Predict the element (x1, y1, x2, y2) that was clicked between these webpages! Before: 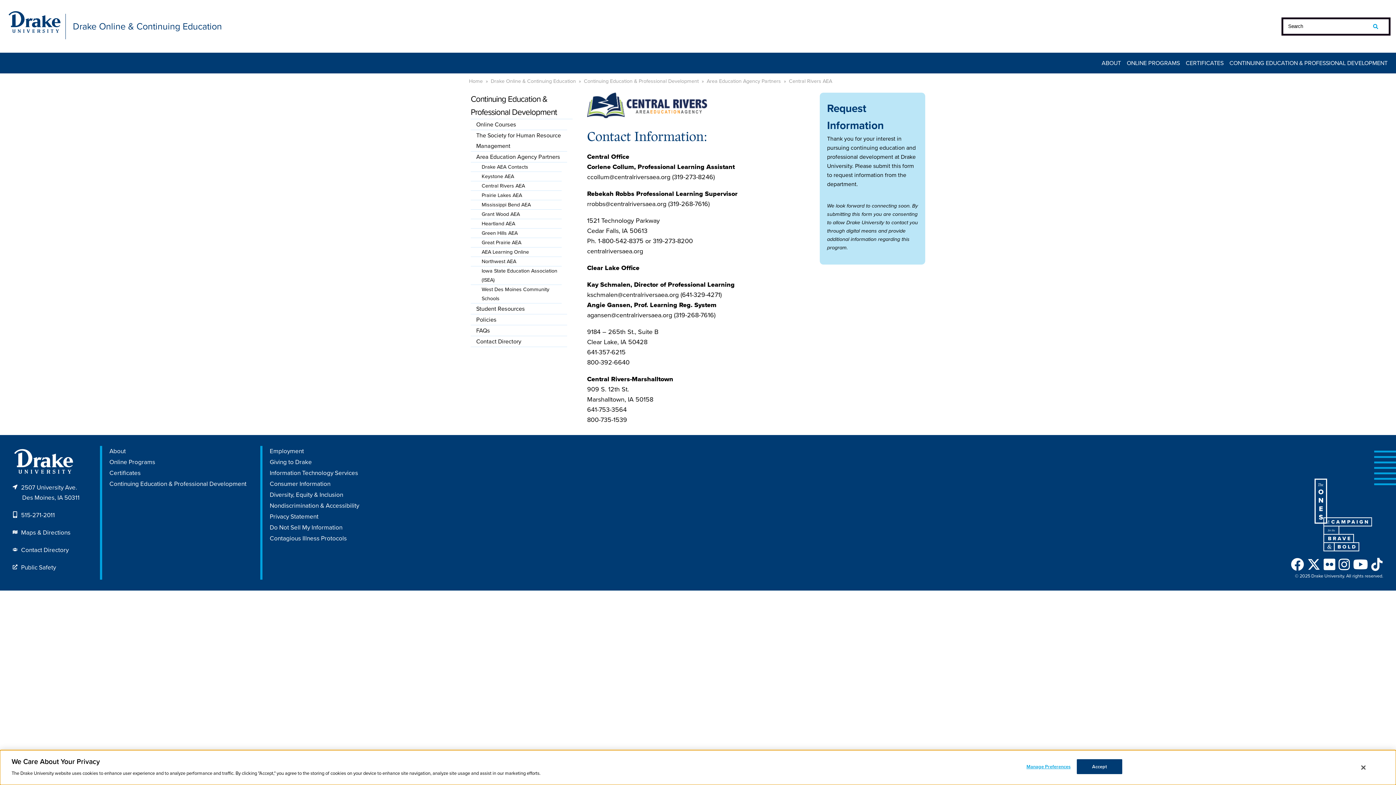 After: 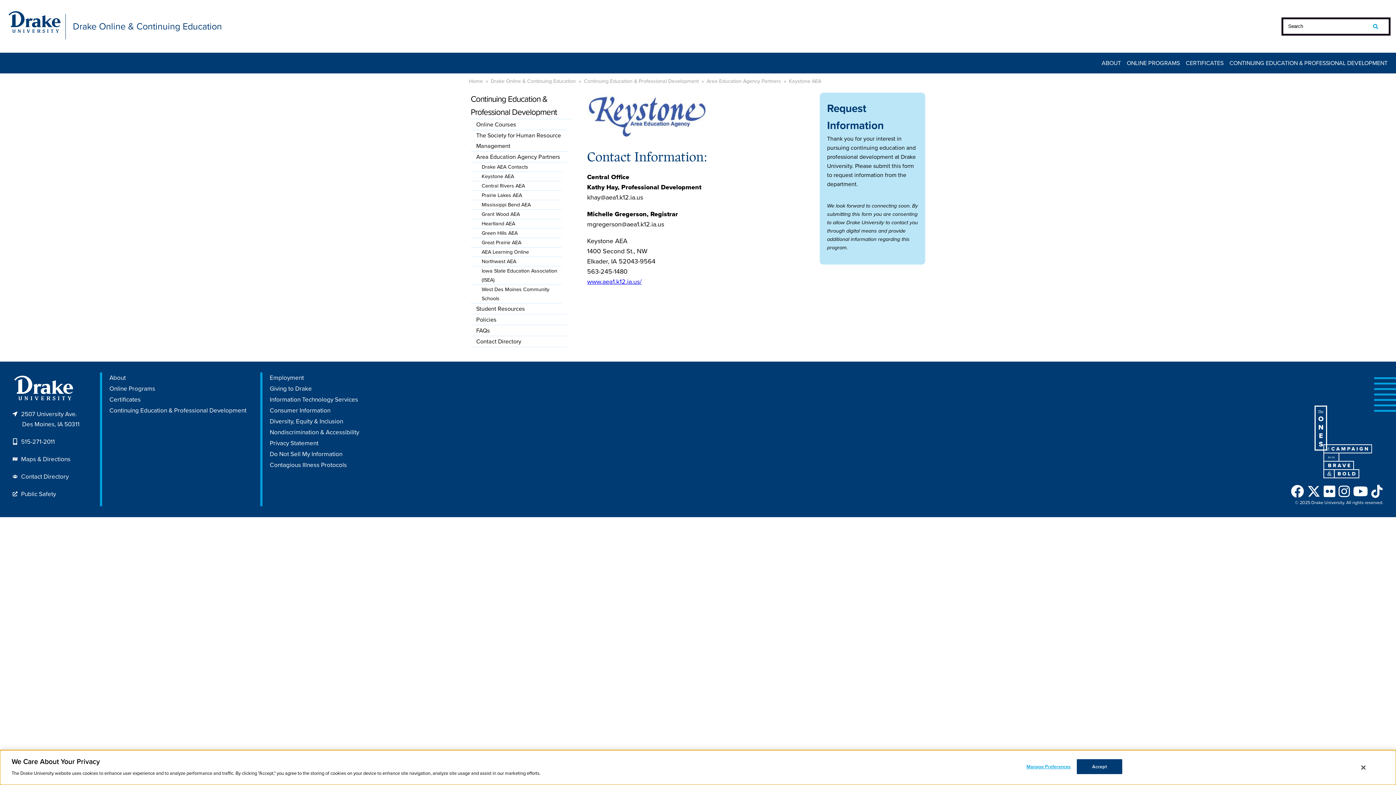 Action: label: Keystone AEA bbox: (470, 172, 561, 181)